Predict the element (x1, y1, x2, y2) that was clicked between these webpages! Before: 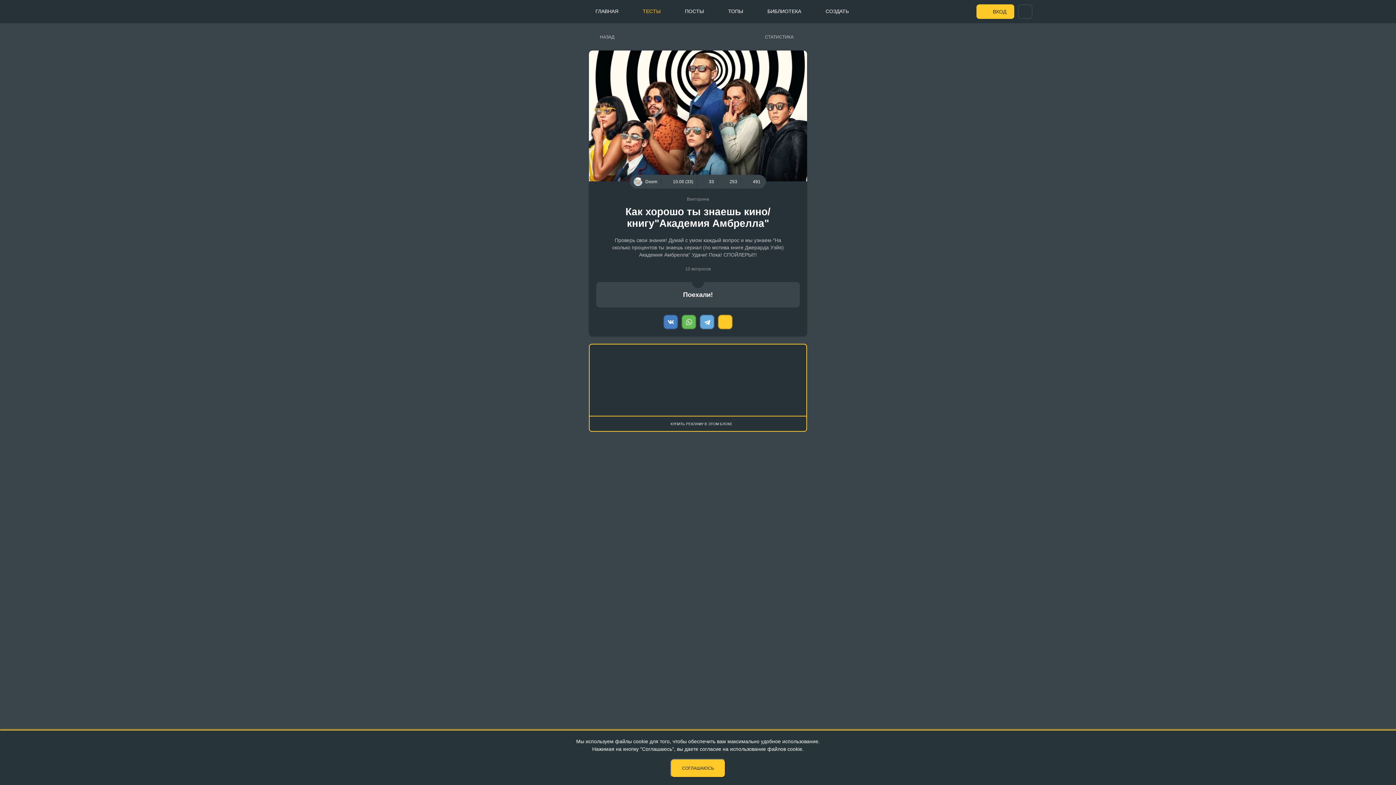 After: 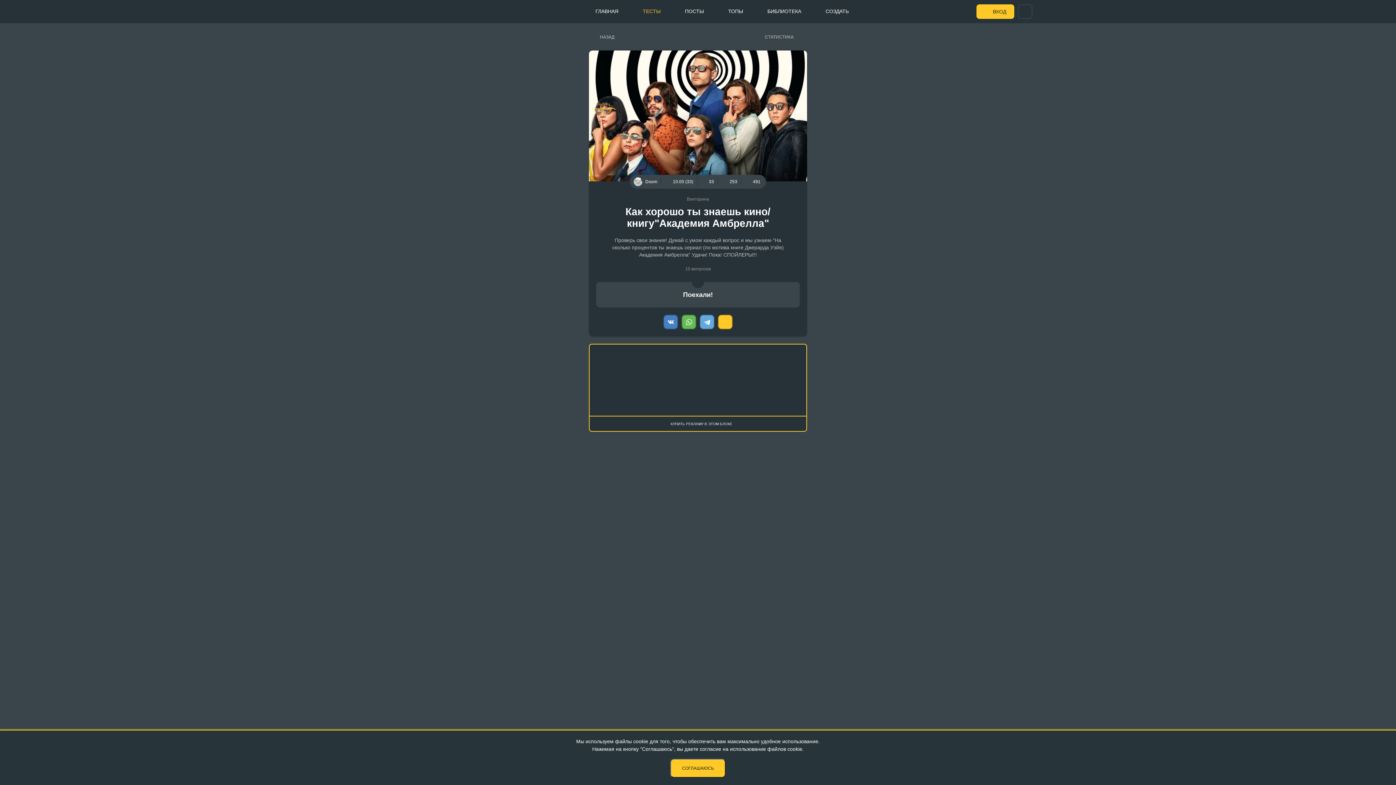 Action: bbox: (663, 314, 678, 329)